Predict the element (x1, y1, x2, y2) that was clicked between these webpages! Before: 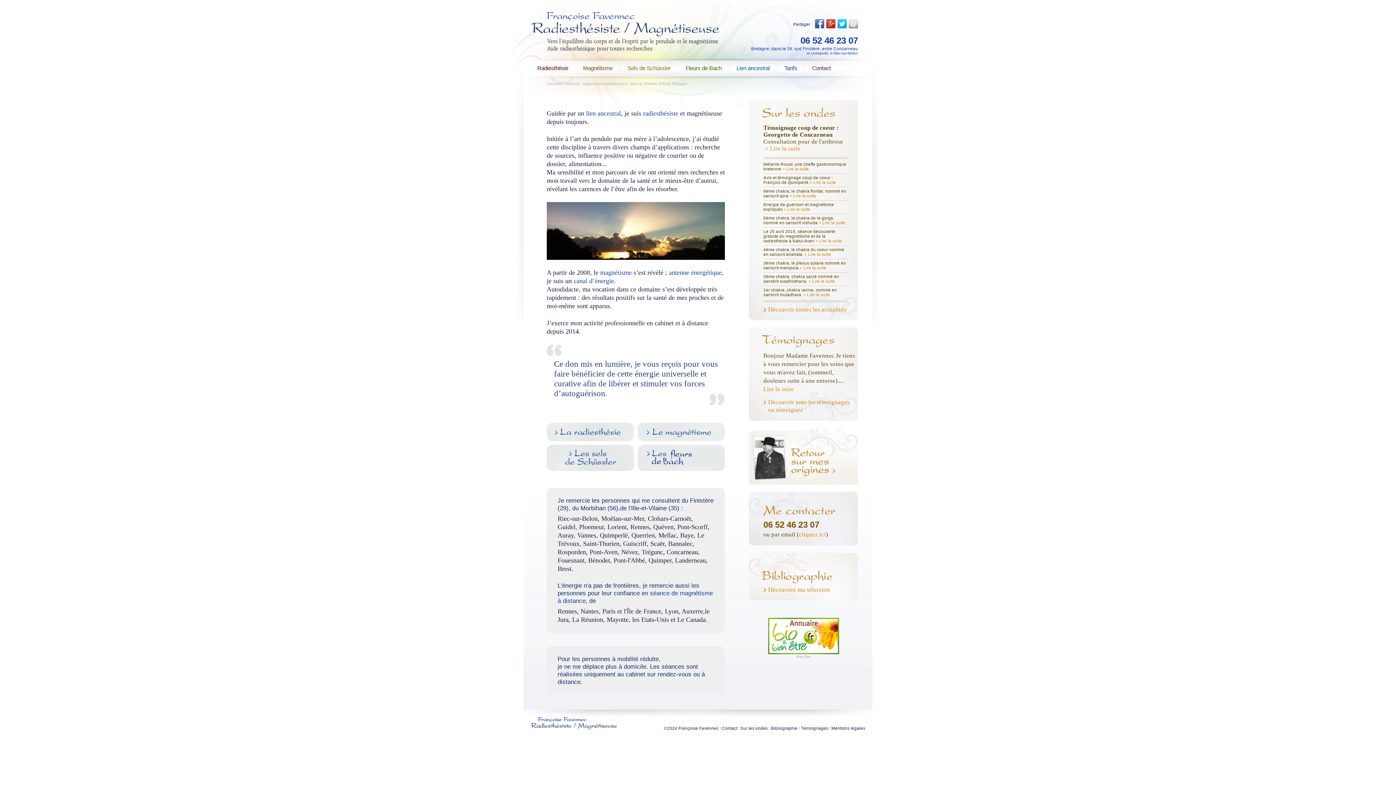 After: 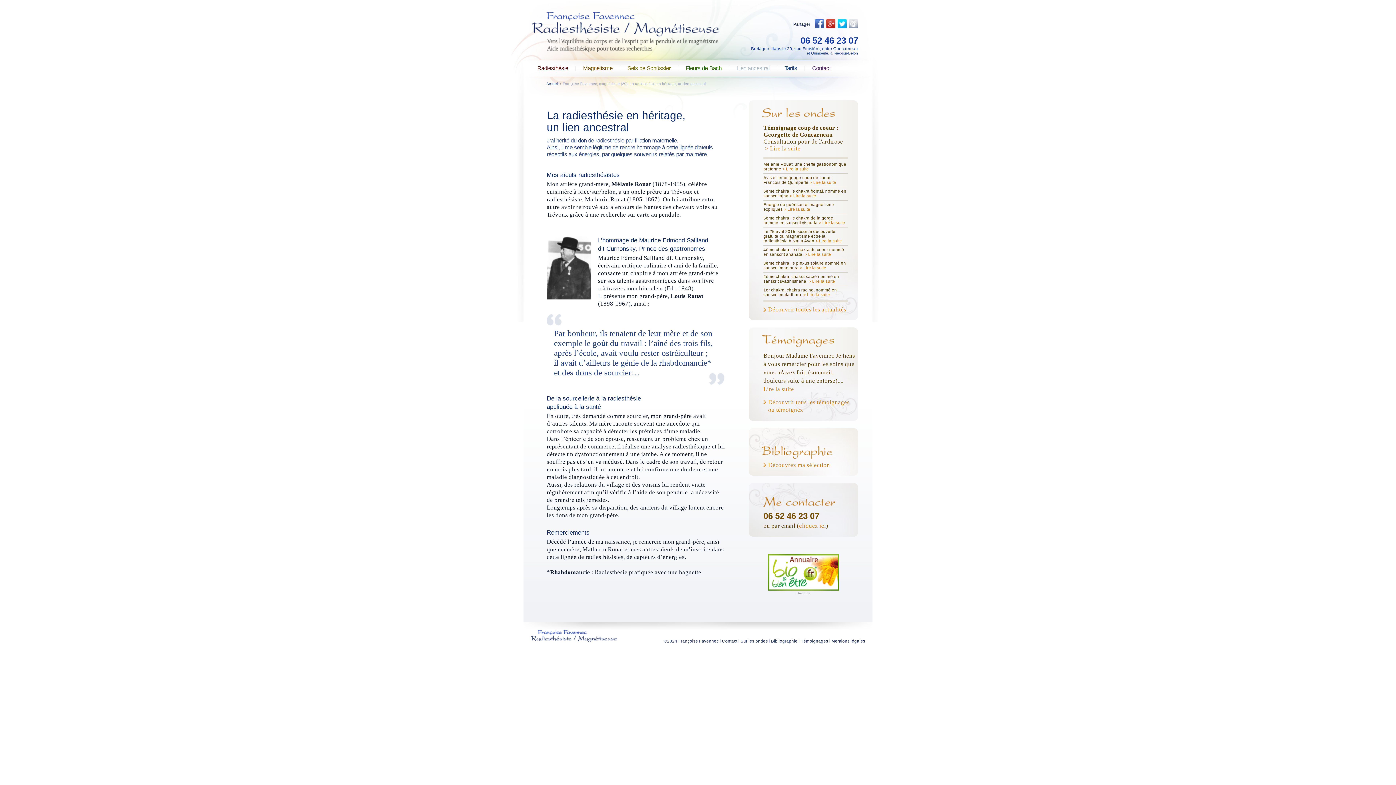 Action: label: Lien ancestral bbox: (729, 60, 776, 77)